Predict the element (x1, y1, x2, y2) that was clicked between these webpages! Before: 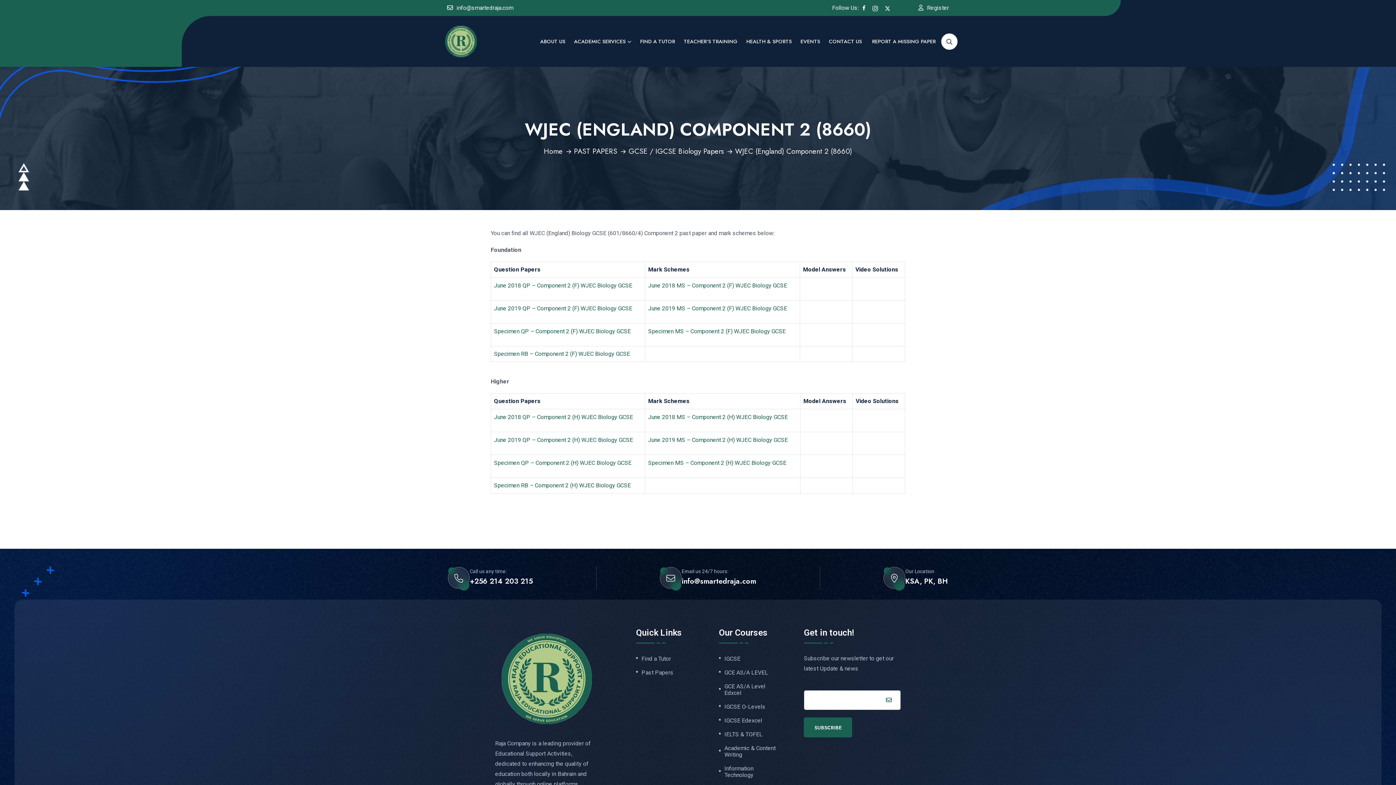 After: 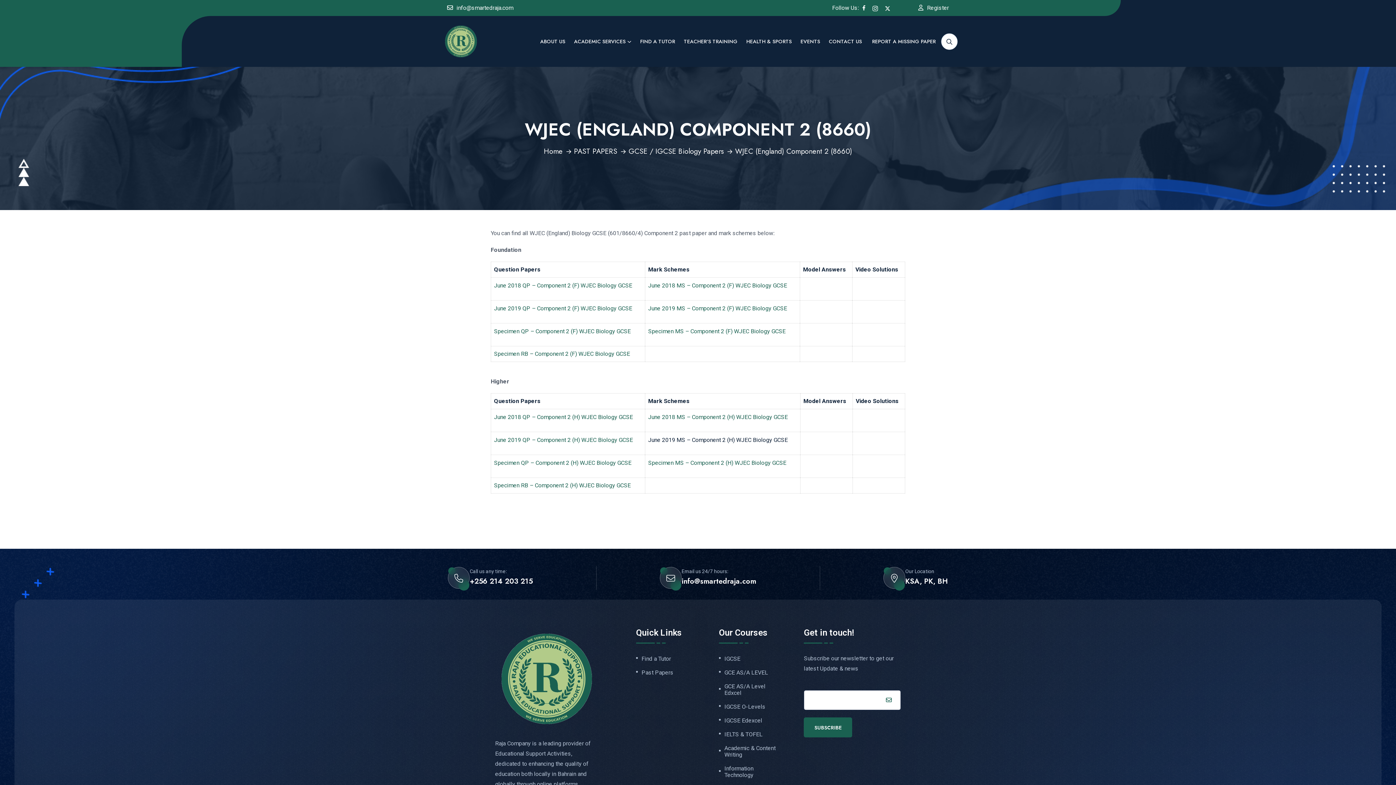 Action: bbox: (648, 436, 788, 443) label: June 2019 MS – Component 2 (H) WJEC Biology GCSE